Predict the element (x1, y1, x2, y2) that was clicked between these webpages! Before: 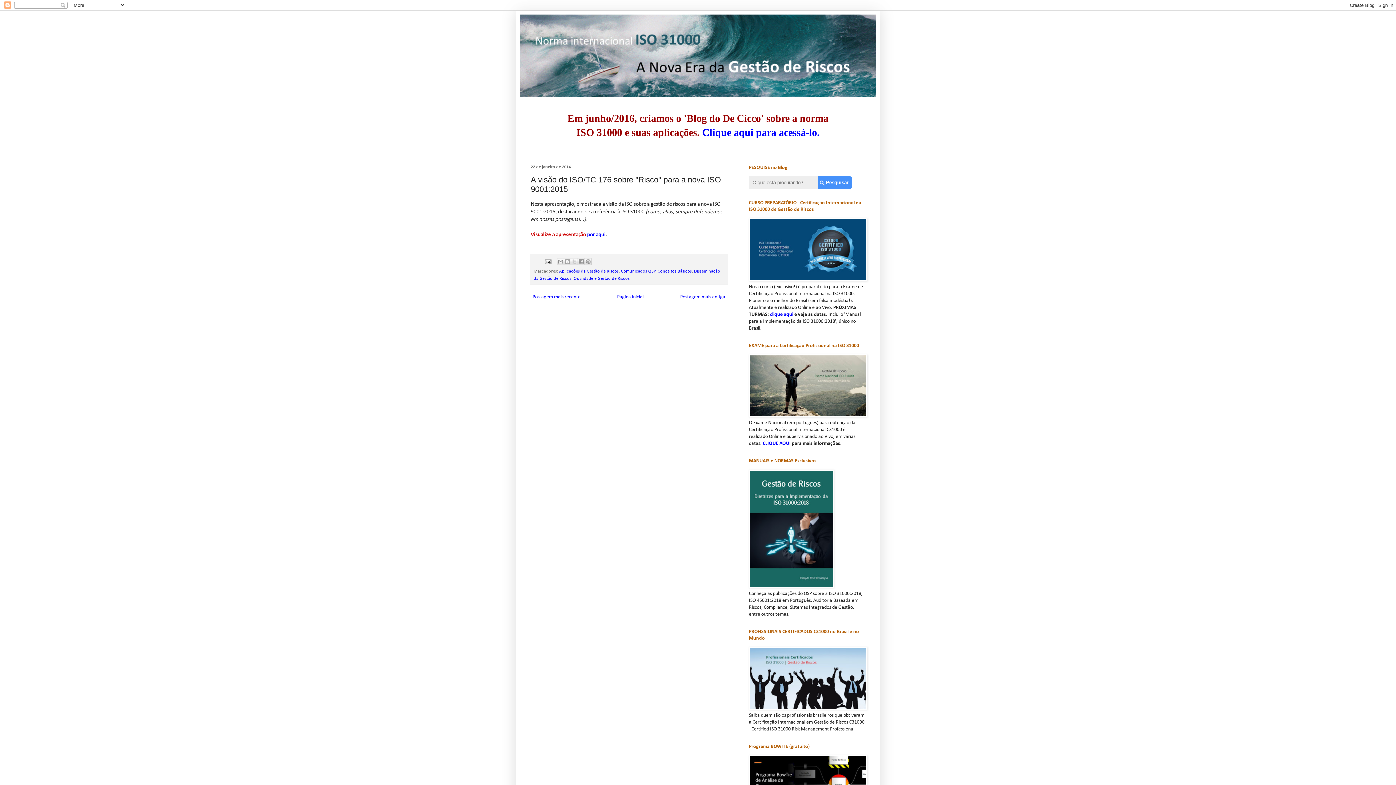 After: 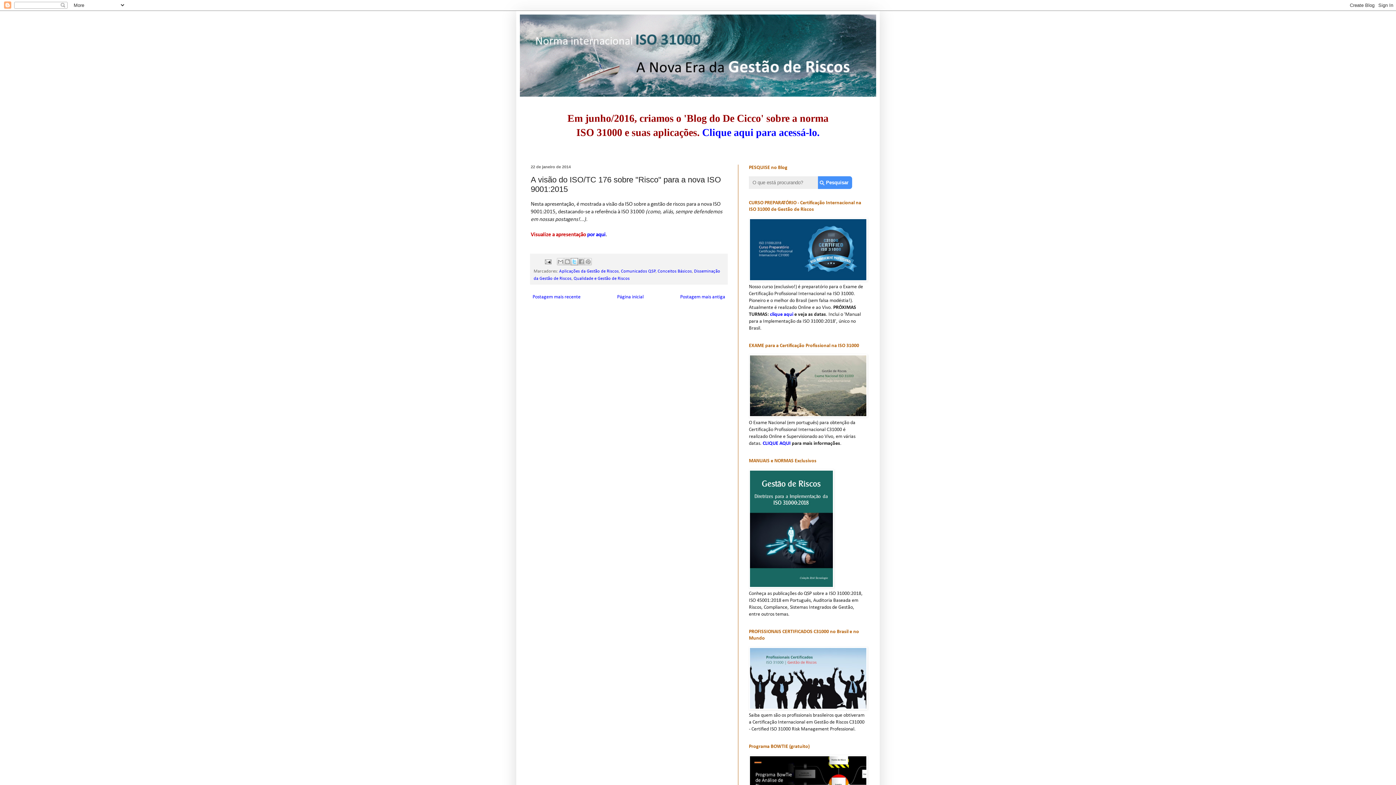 Action: label: Compartilhar no X bbox: (570, 258, 578, 265)